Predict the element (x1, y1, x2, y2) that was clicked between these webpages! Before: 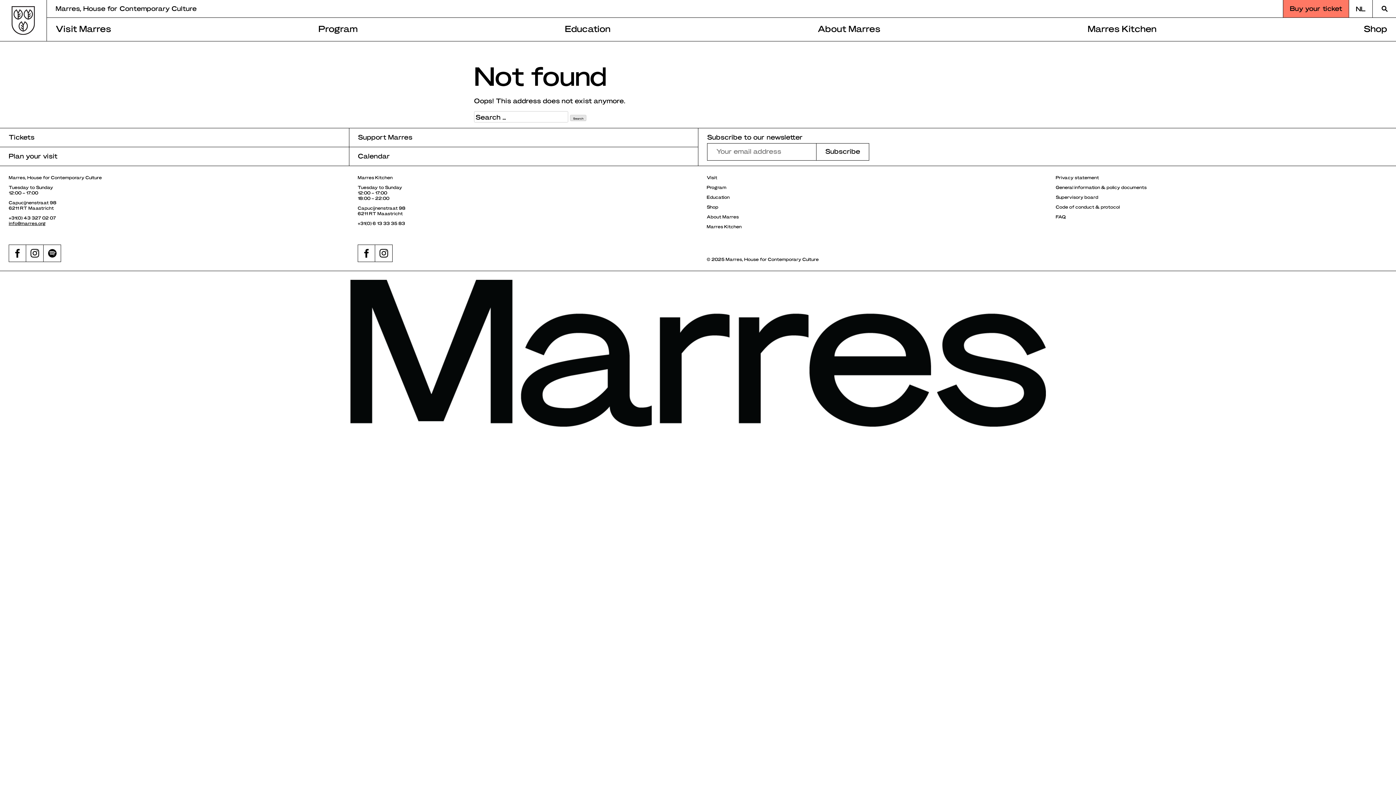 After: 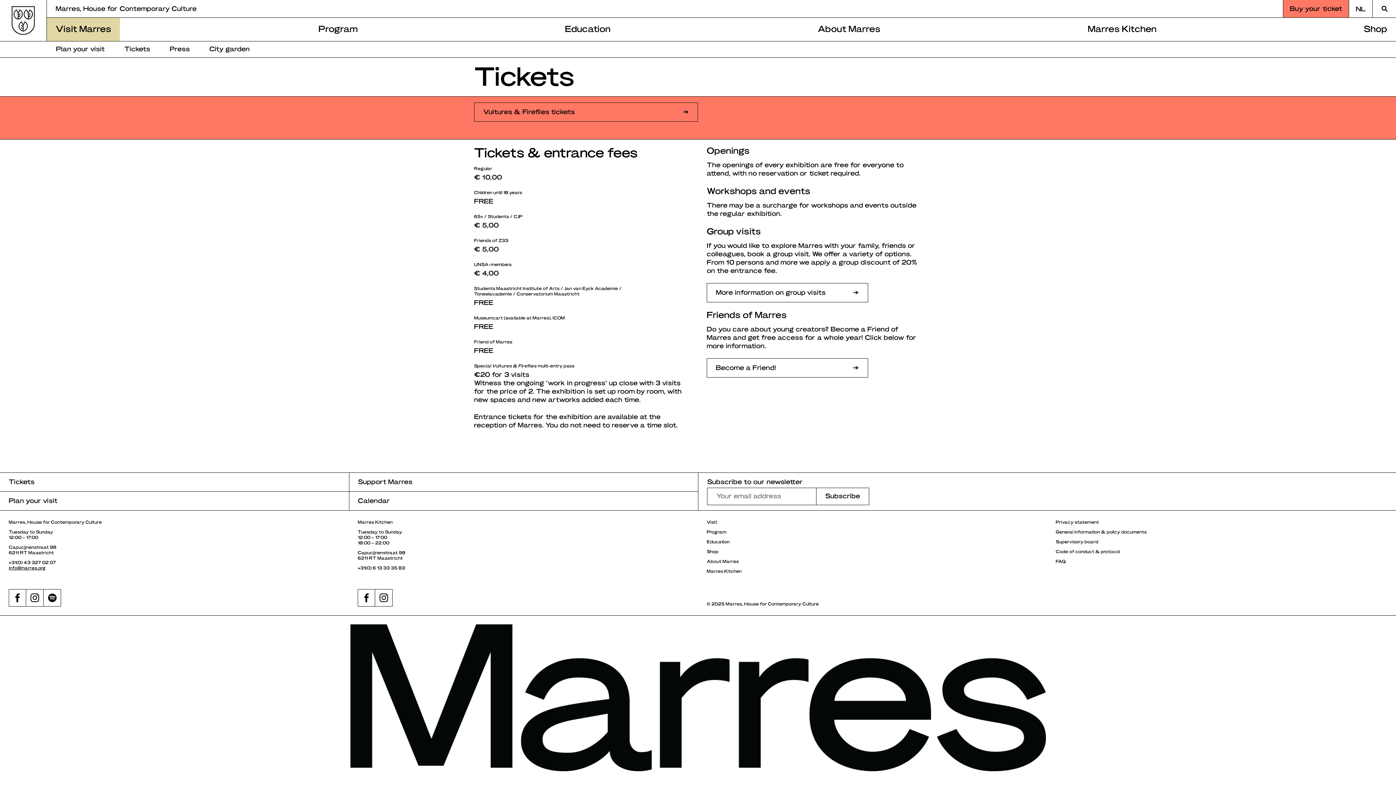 Action: bbox: (0, 128, 348, 146) label: Tickets